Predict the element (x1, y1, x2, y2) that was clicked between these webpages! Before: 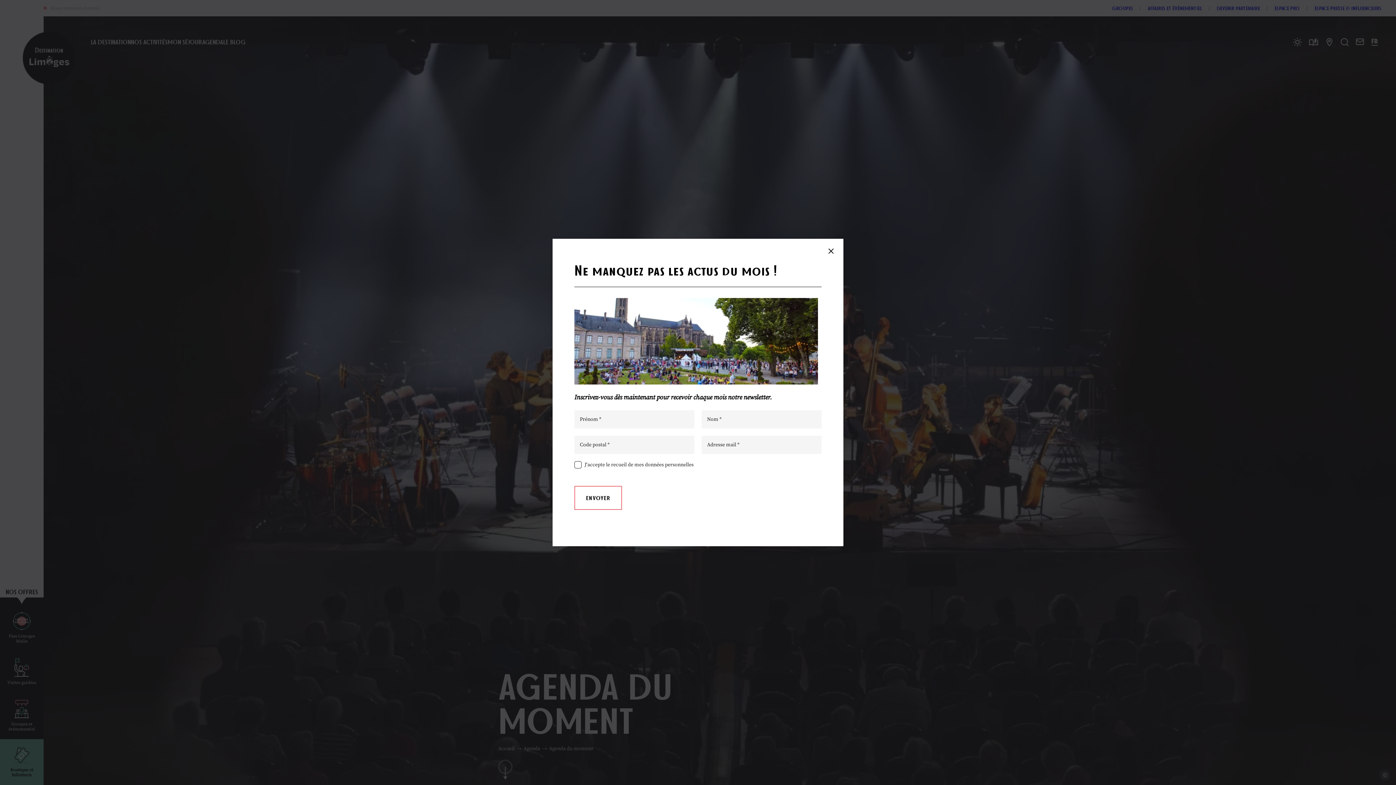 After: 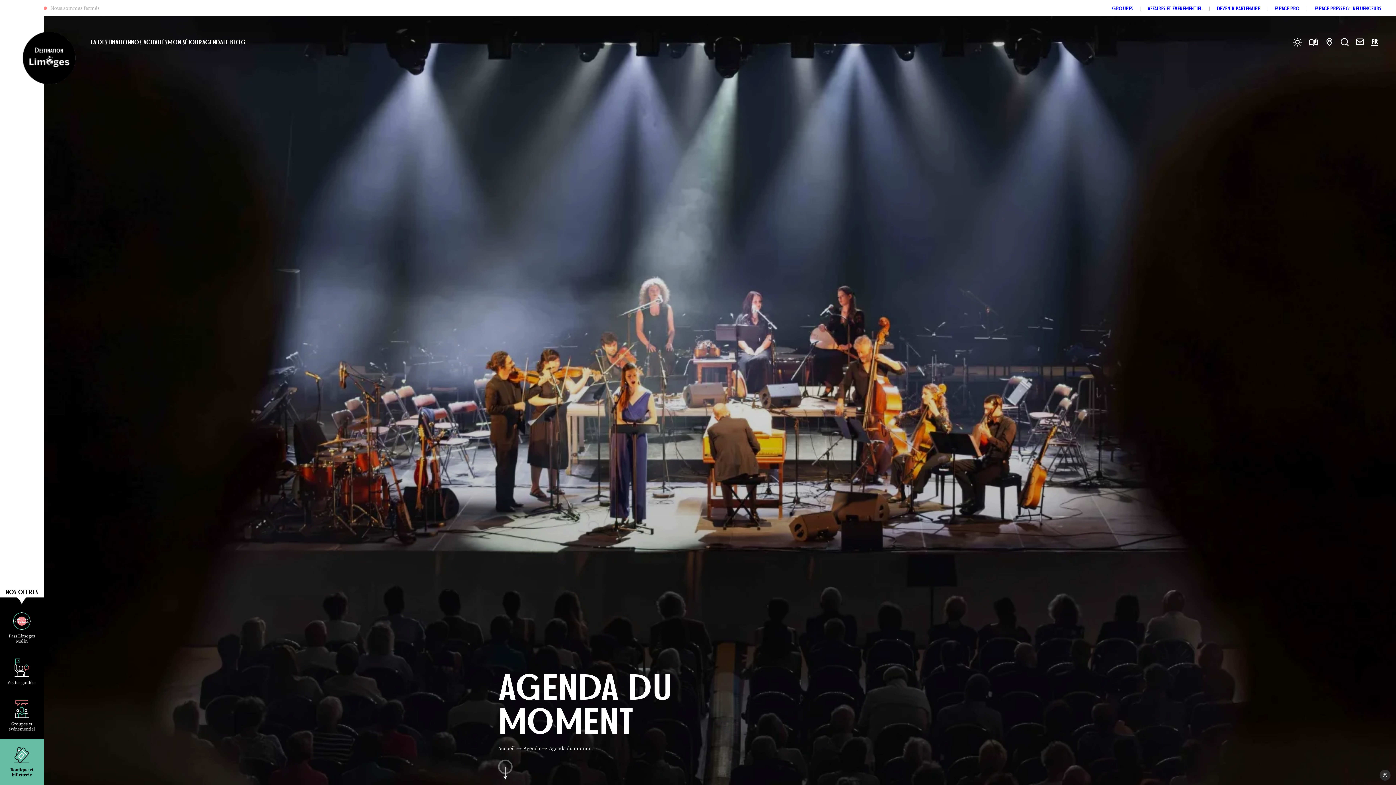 Action: bbox: (826, 246, 836, 256)